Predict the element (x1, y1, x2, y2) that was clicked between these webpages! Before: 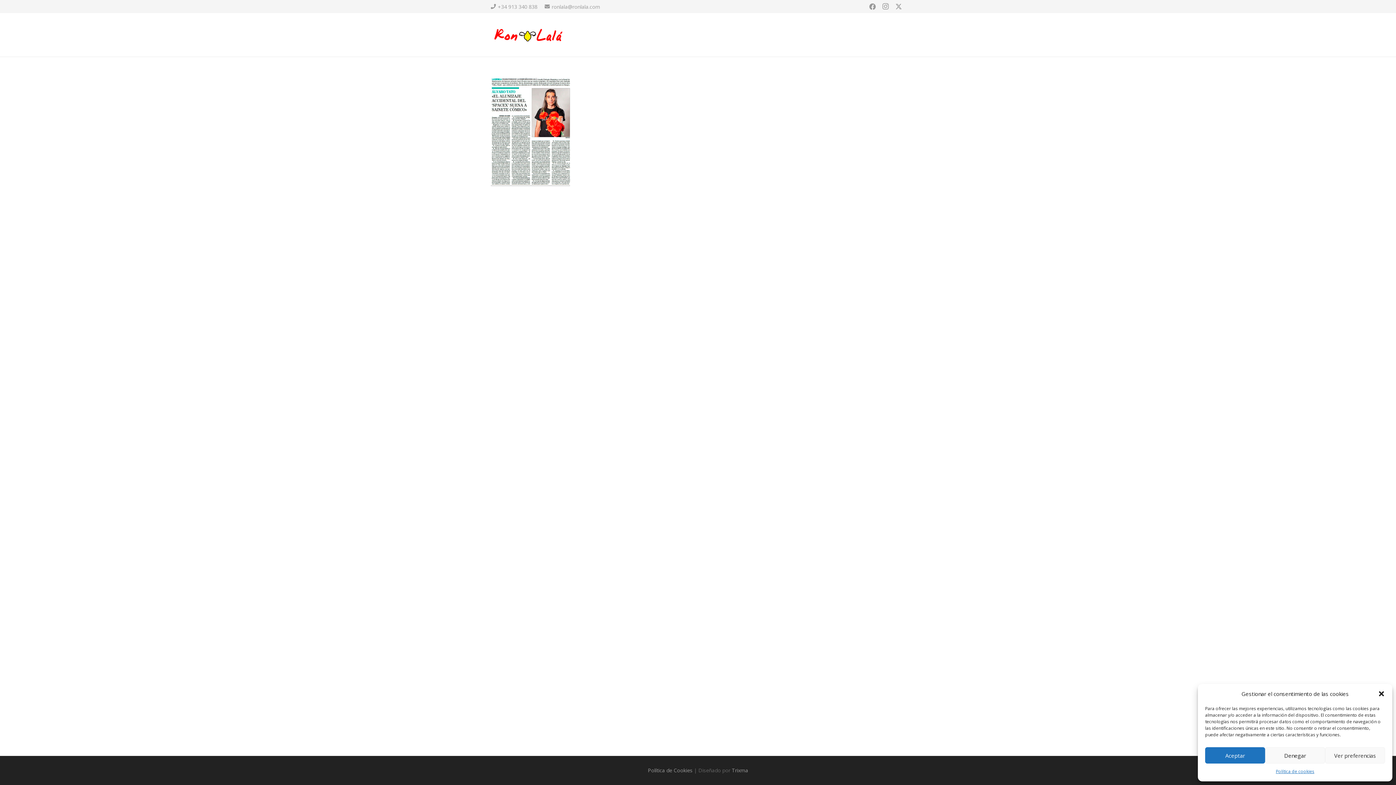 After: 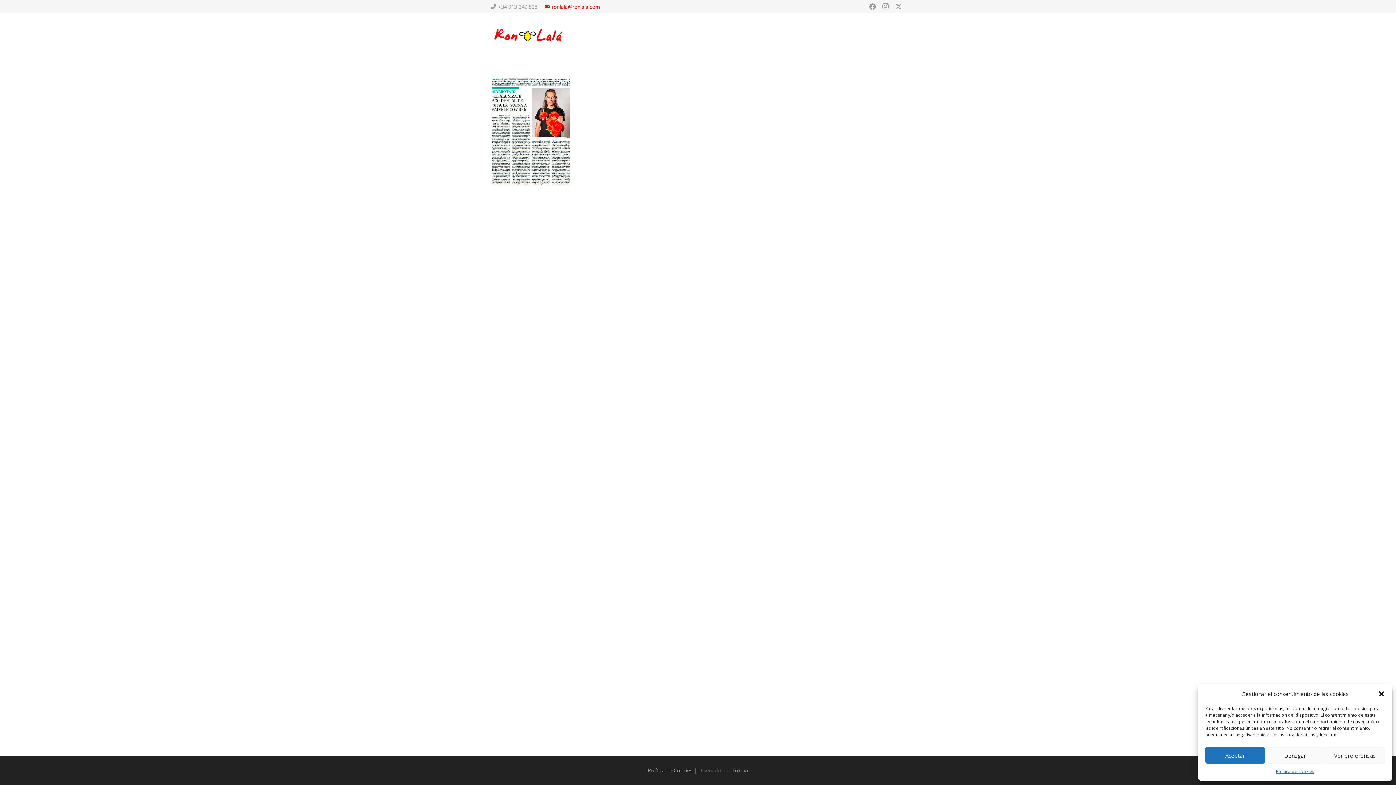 Action: bbox: (544, 3, 600, 10) label: ronlala@ronlala.com